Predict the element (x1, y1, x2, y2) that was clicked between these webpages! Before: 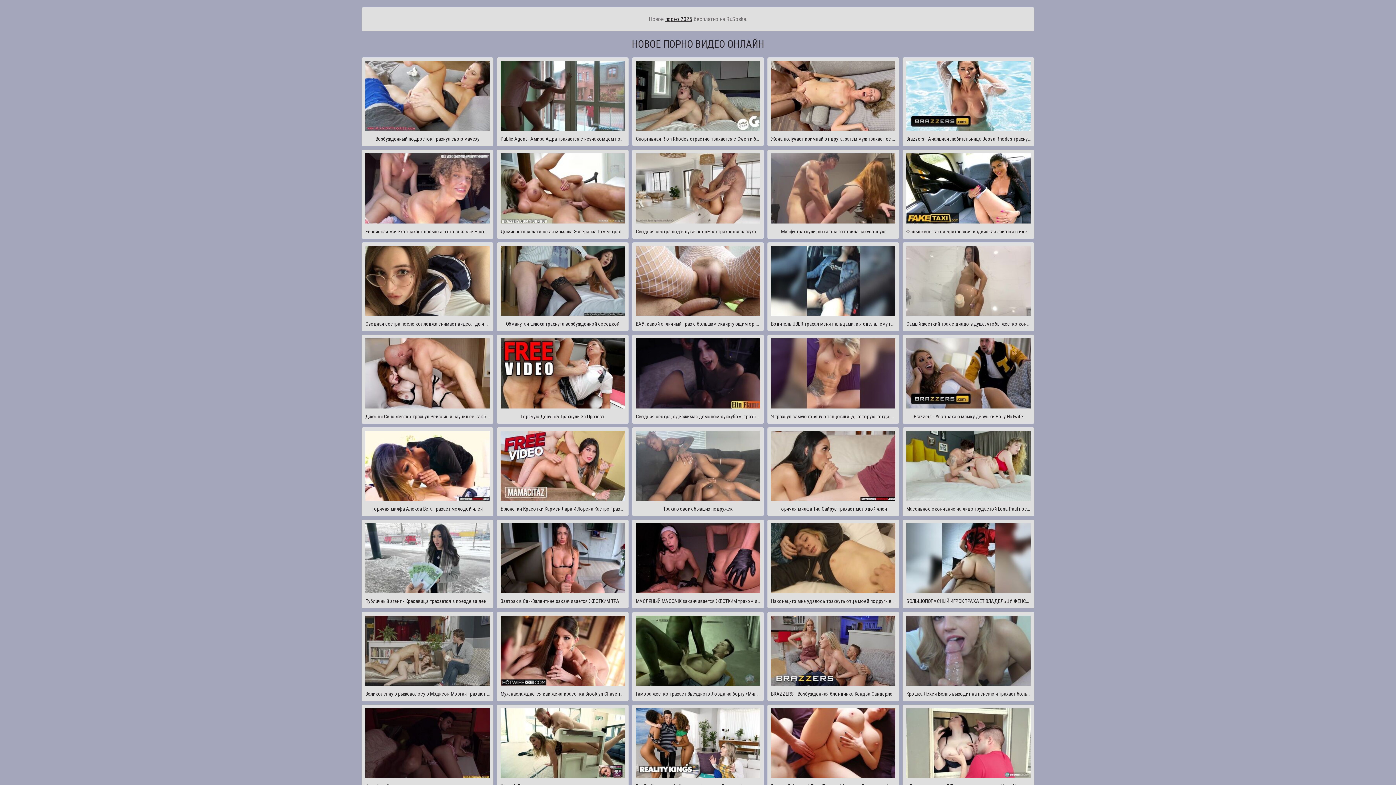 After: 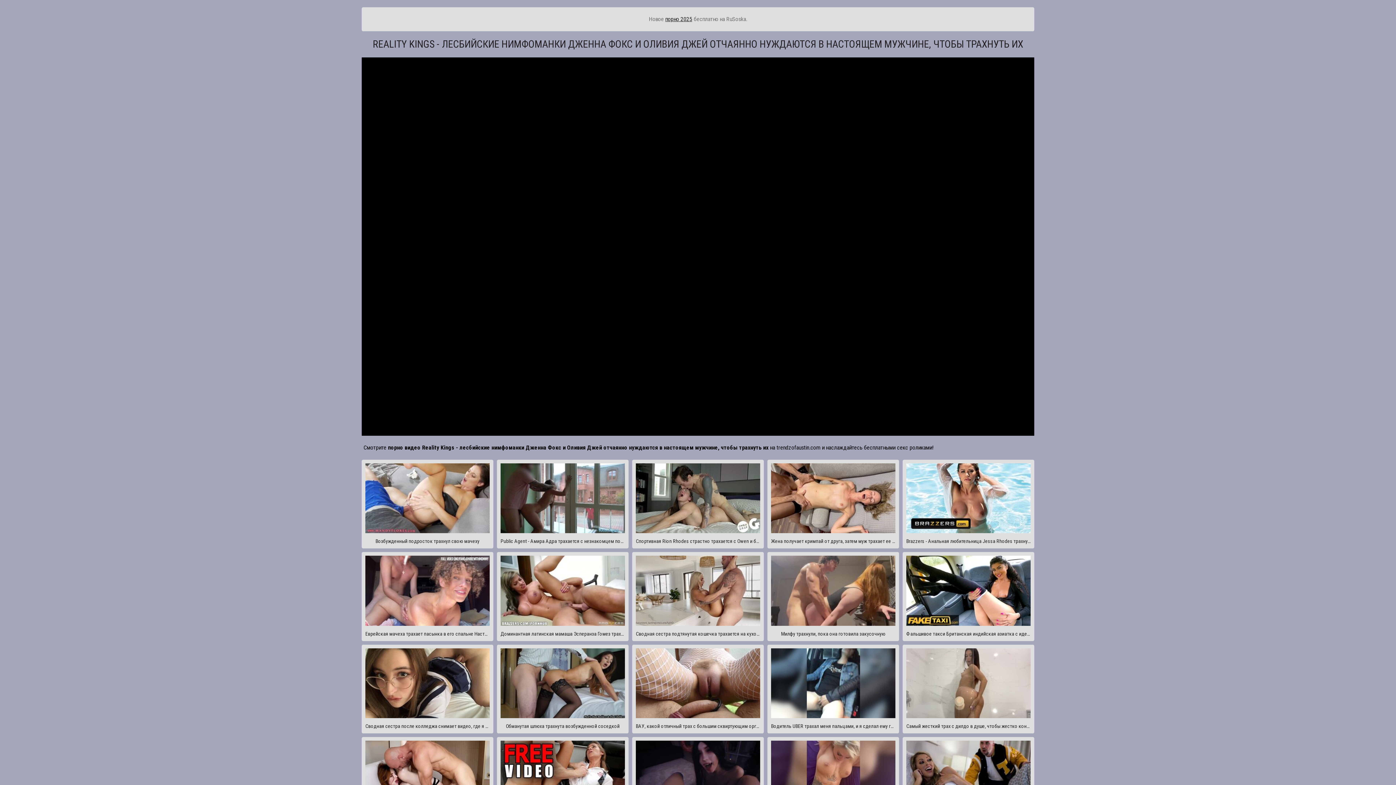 Action: label: Reality Kings - лесбийские нимфоманки Дженна Фокс и Оливия Джей отчаянно нуждаются в настоящем мужчине, чтобы трахнуть их bbox: (632, 704, 764, 793)